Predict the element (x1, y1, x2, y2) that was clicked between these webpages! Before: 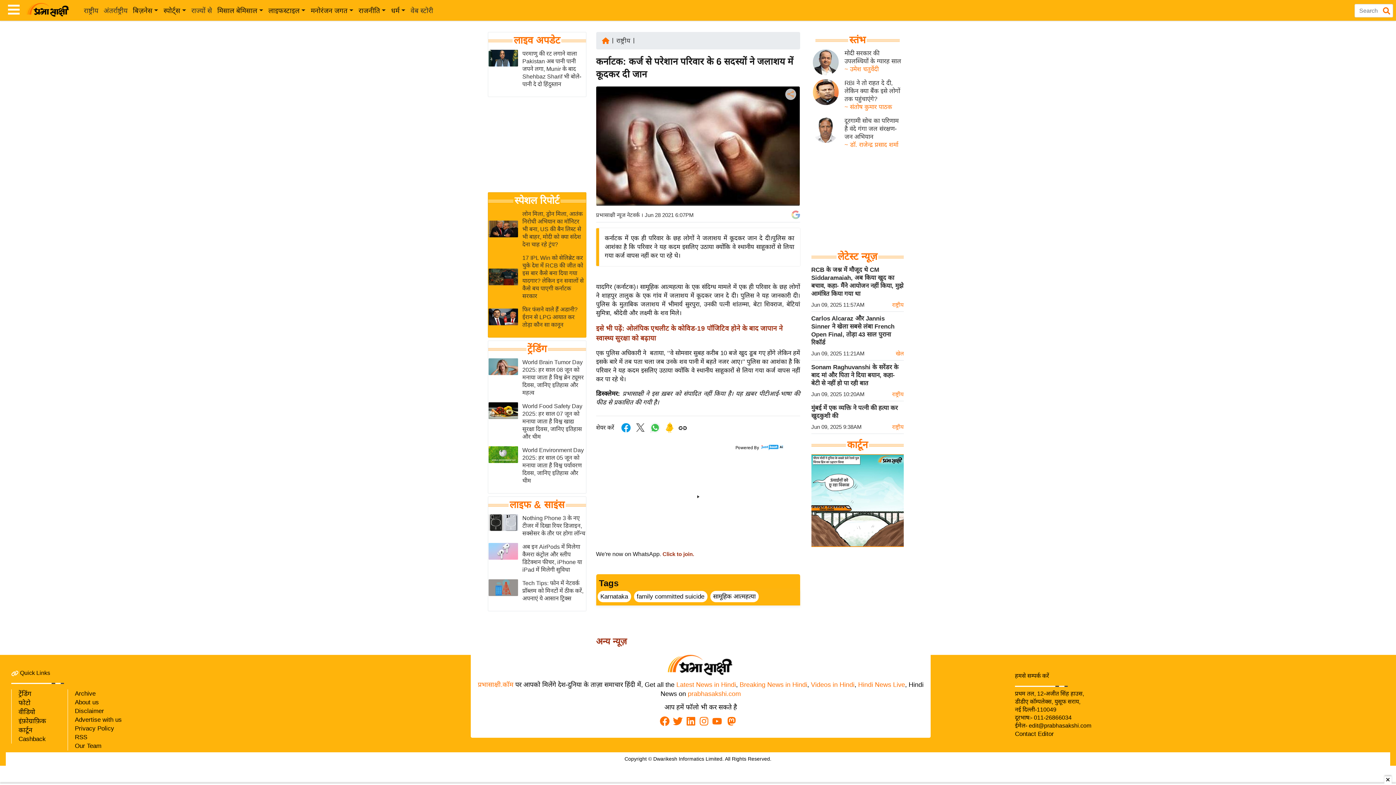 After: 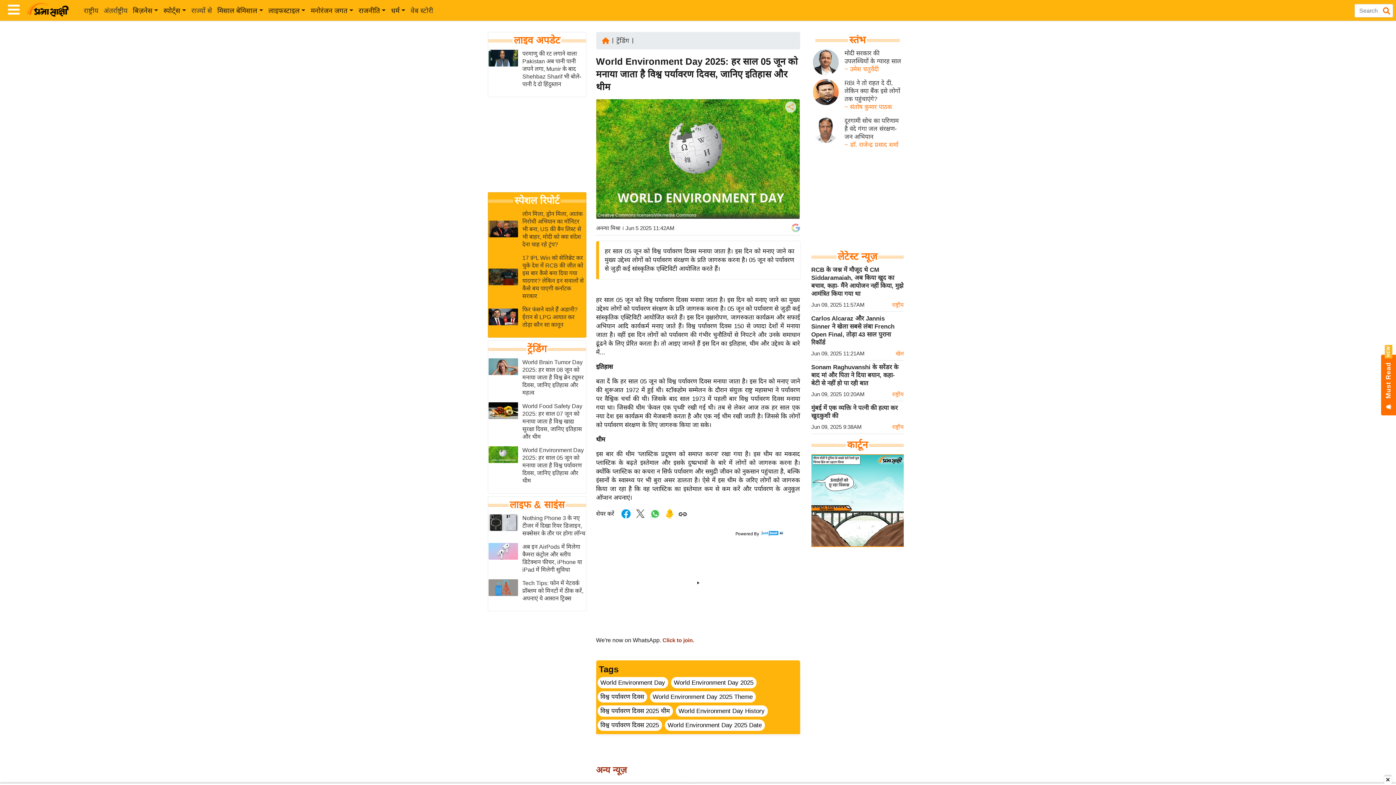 Action: label: World Environment Day 2025: हर साल 05 जून को मनाया जाता है विश्व पर्यावरण दिवस, जानिए इतिहास और थीम bbox: (522, 446, 585, 484)